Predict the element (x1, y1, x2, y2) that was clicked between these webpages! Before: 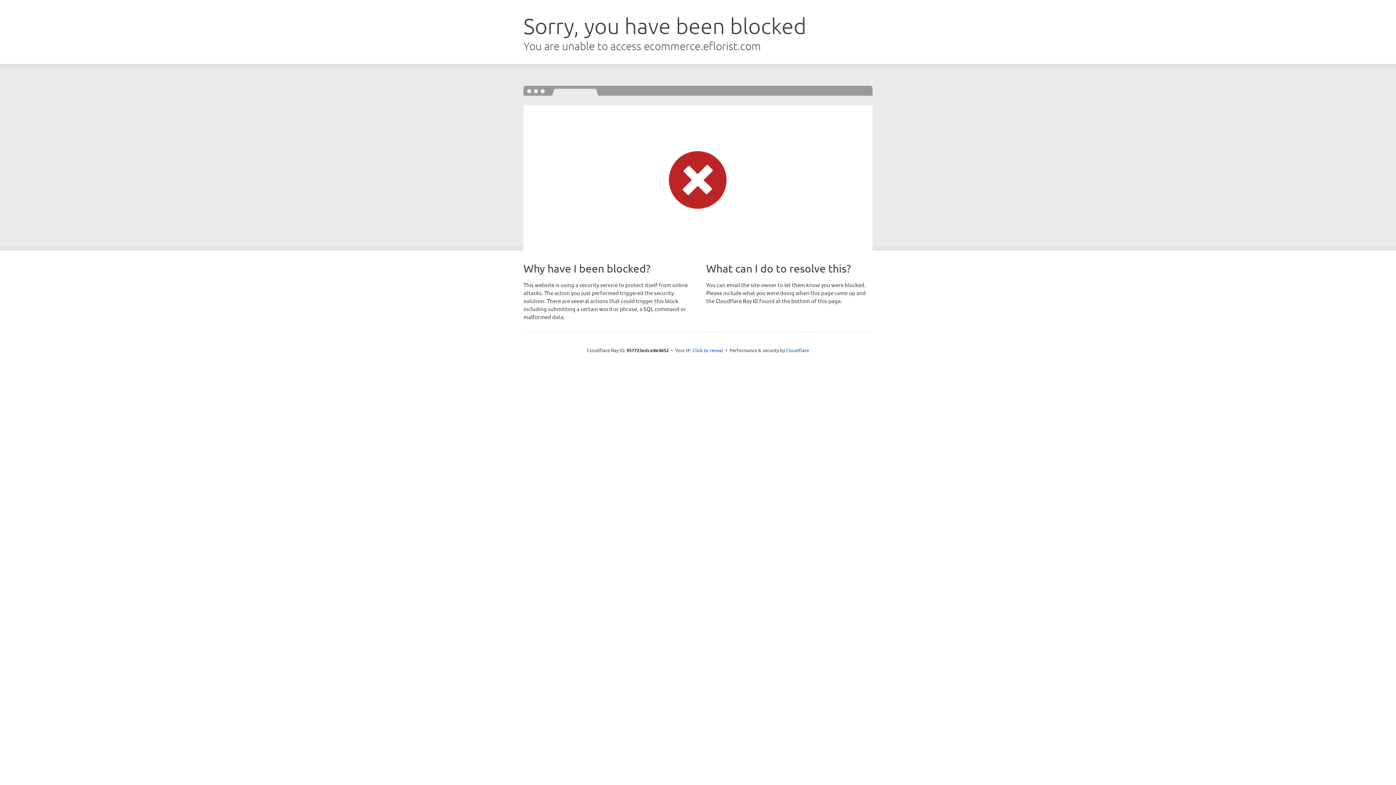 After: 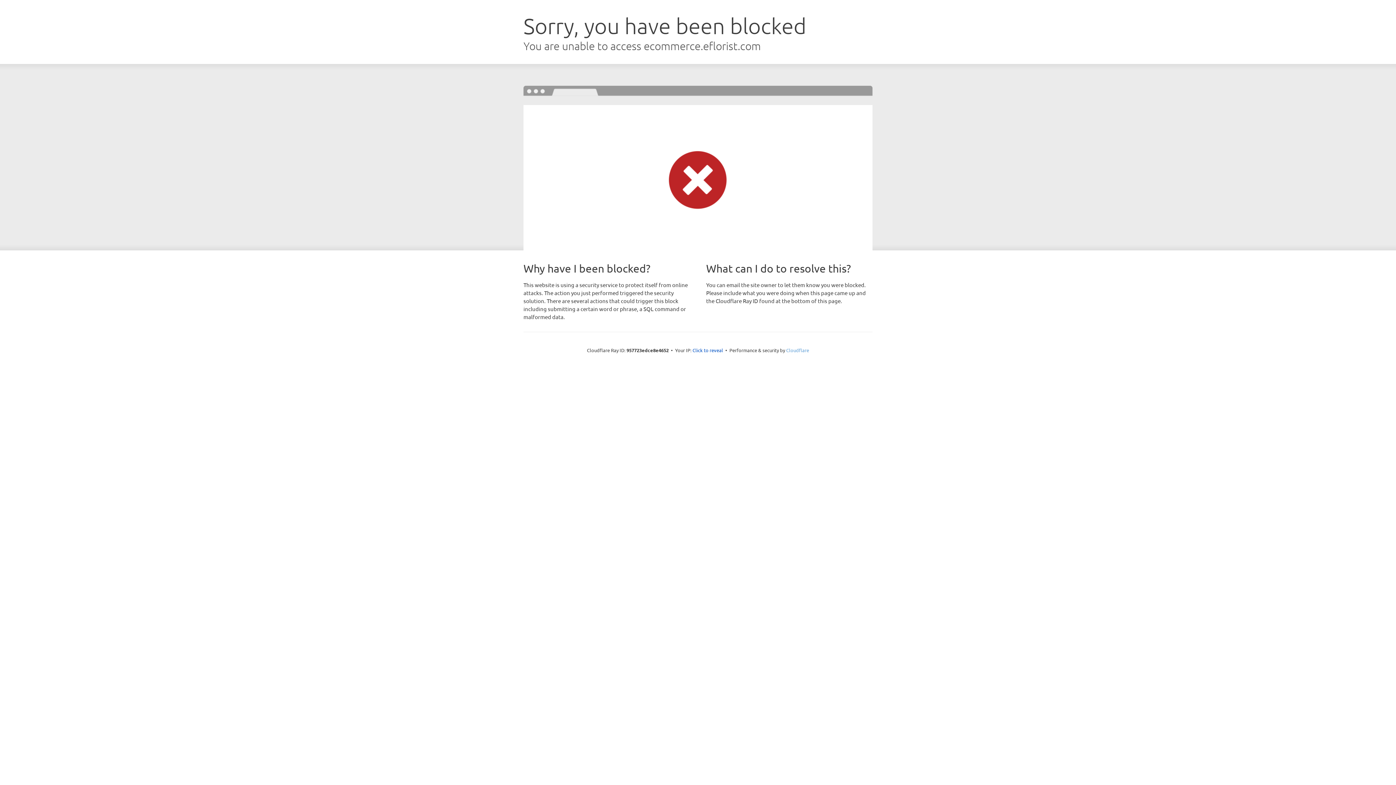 Action: label: Cloudflare bbox: (786, 347, 809, 353)